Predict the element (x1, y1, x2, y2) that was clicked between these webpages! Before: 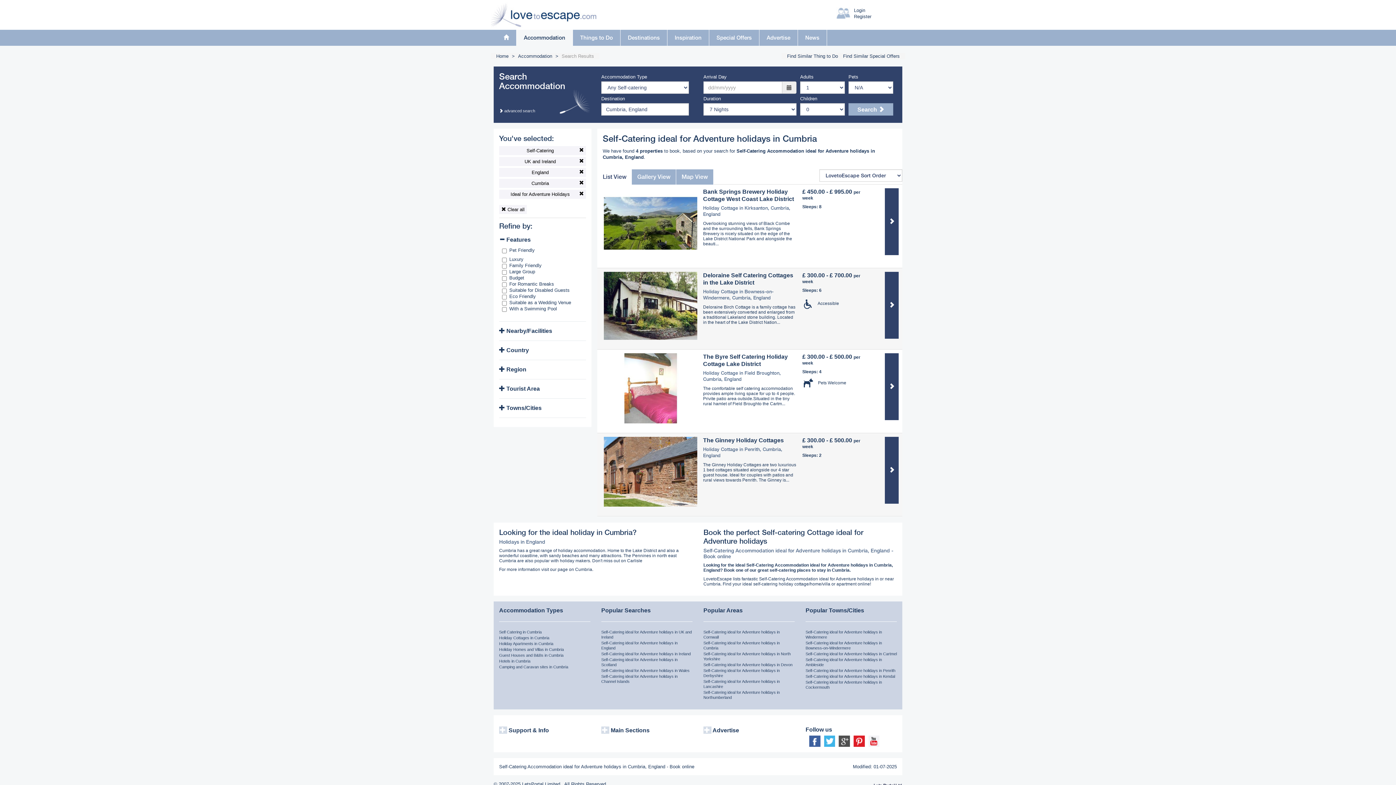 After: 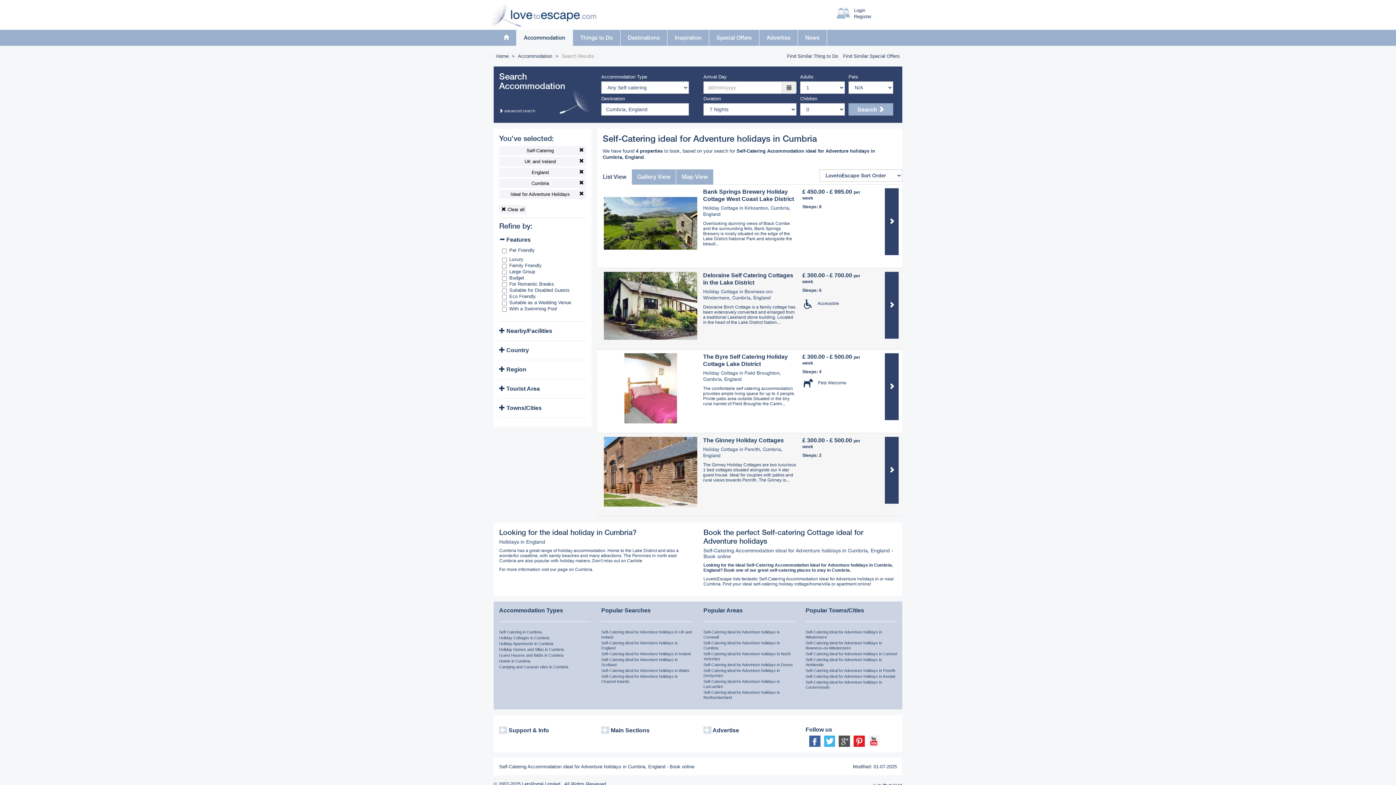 Action: bbox: (853, 738, 865, 744)